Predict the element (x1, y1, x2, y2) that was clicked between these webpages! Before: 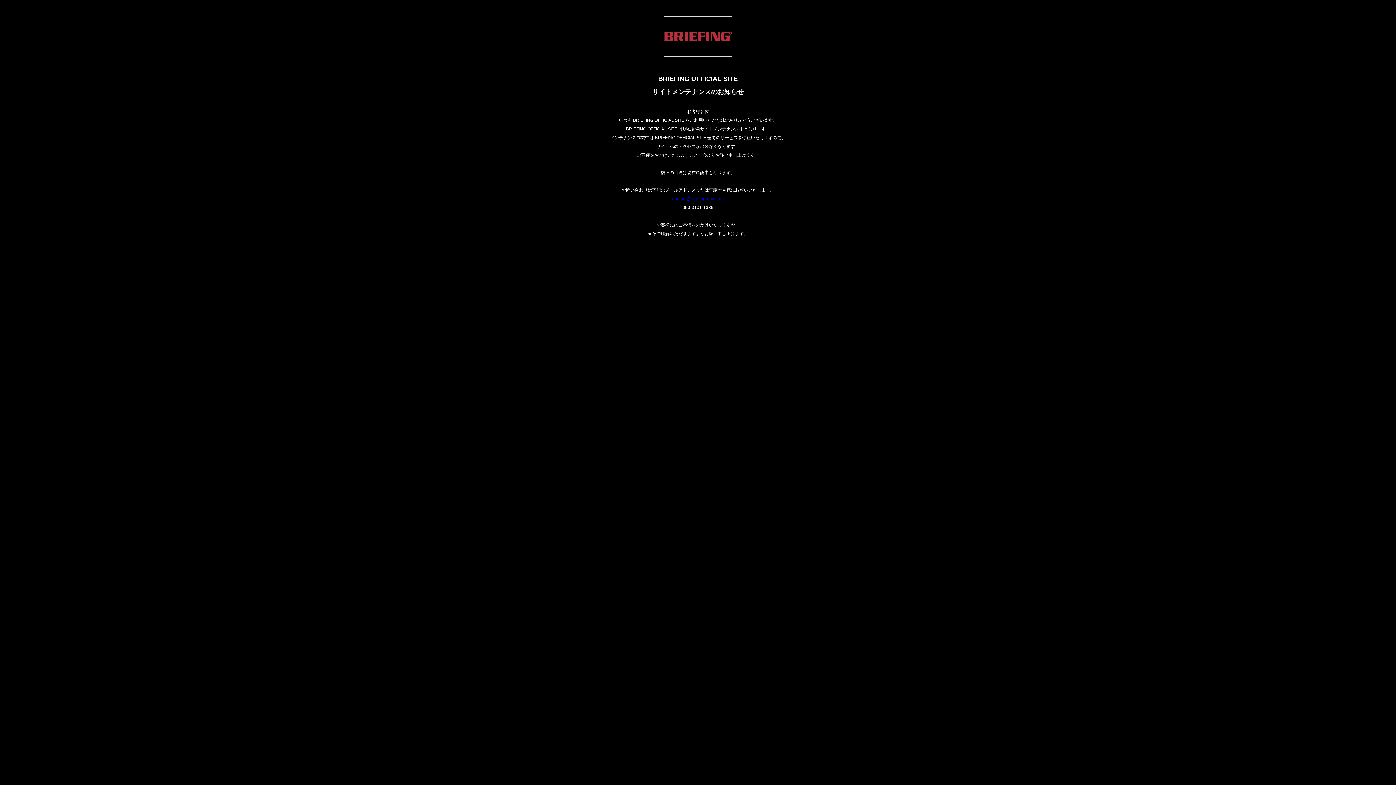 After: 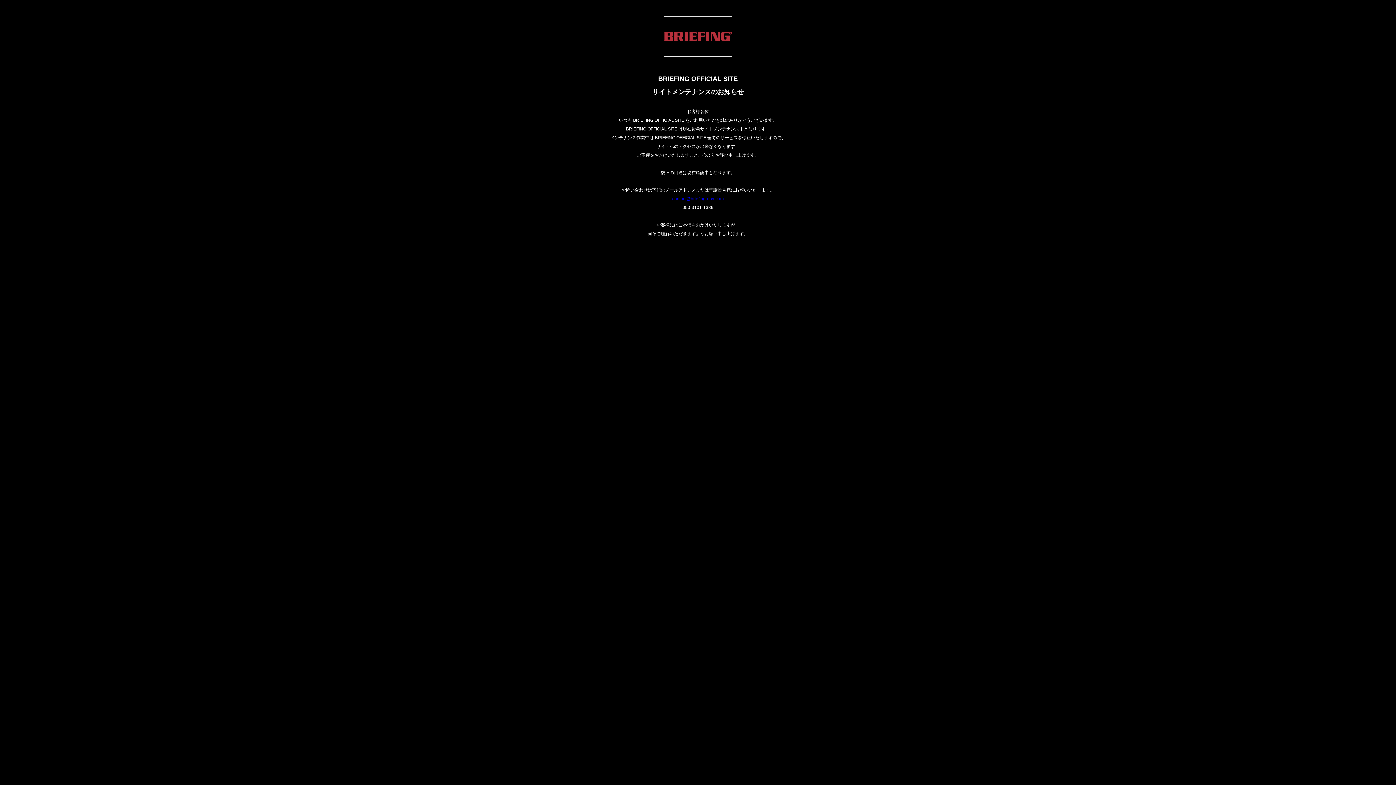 Action: label: contact@briefing-usa.com bbox: (672, 196, 724, 201)